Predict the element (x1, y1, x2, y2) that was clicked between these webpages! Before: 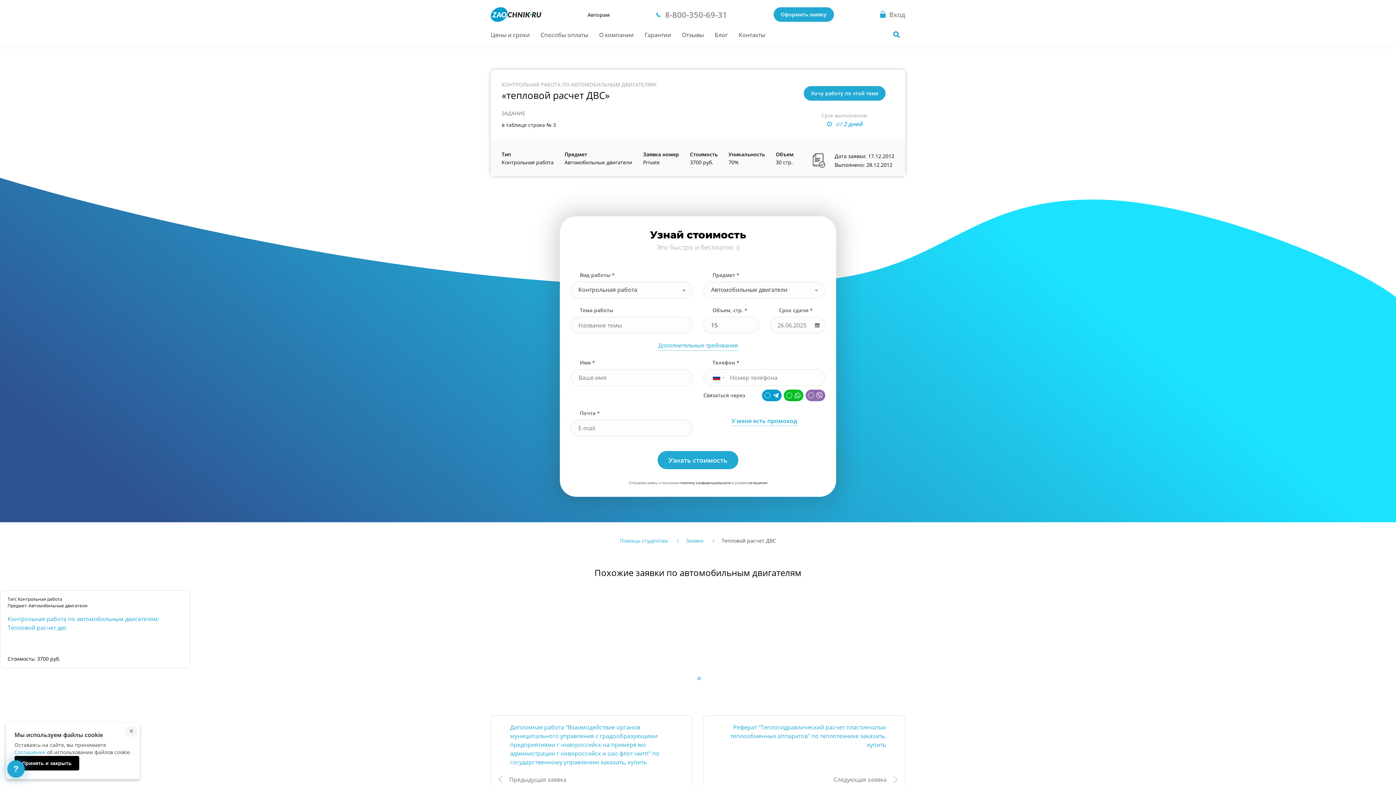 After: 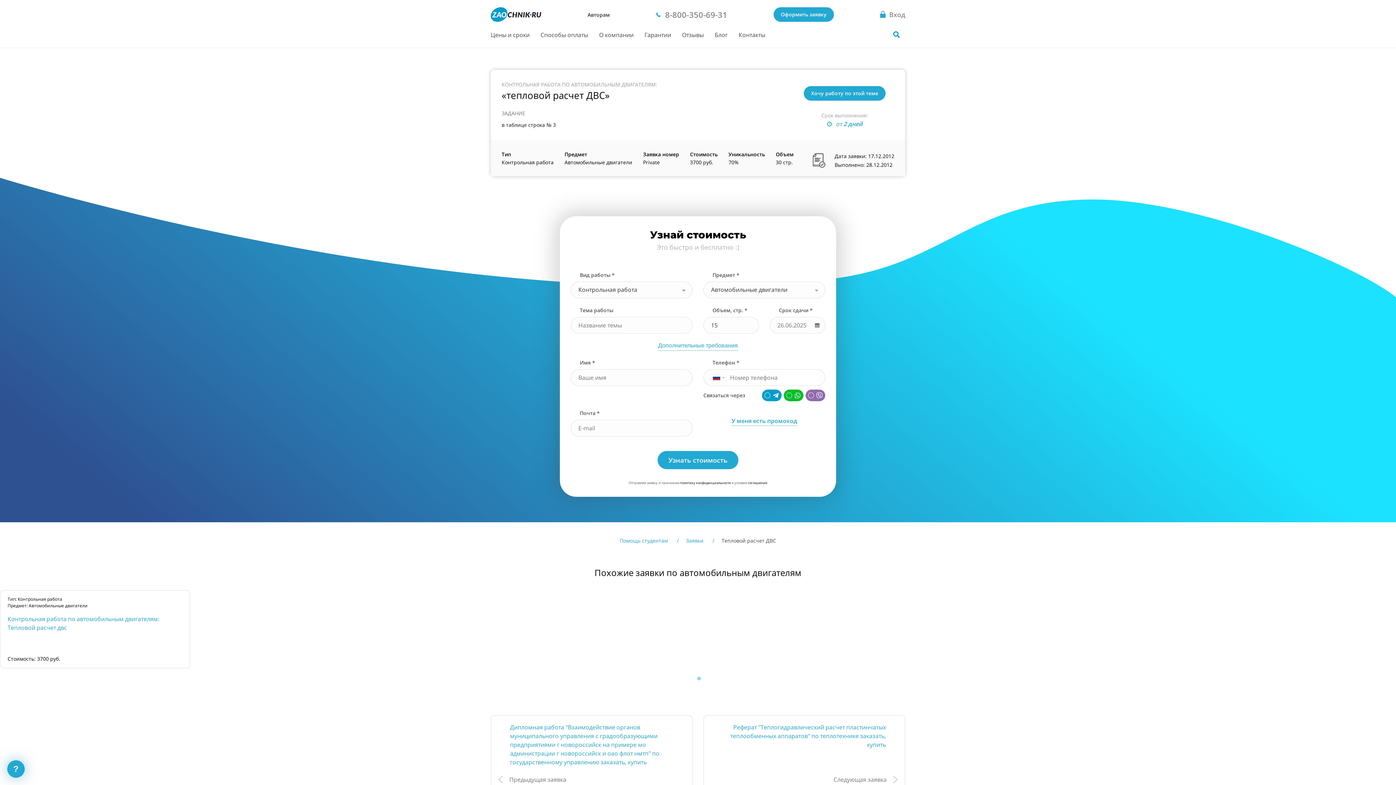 Action: bbox: (125, 725, 137, 737) label: ×